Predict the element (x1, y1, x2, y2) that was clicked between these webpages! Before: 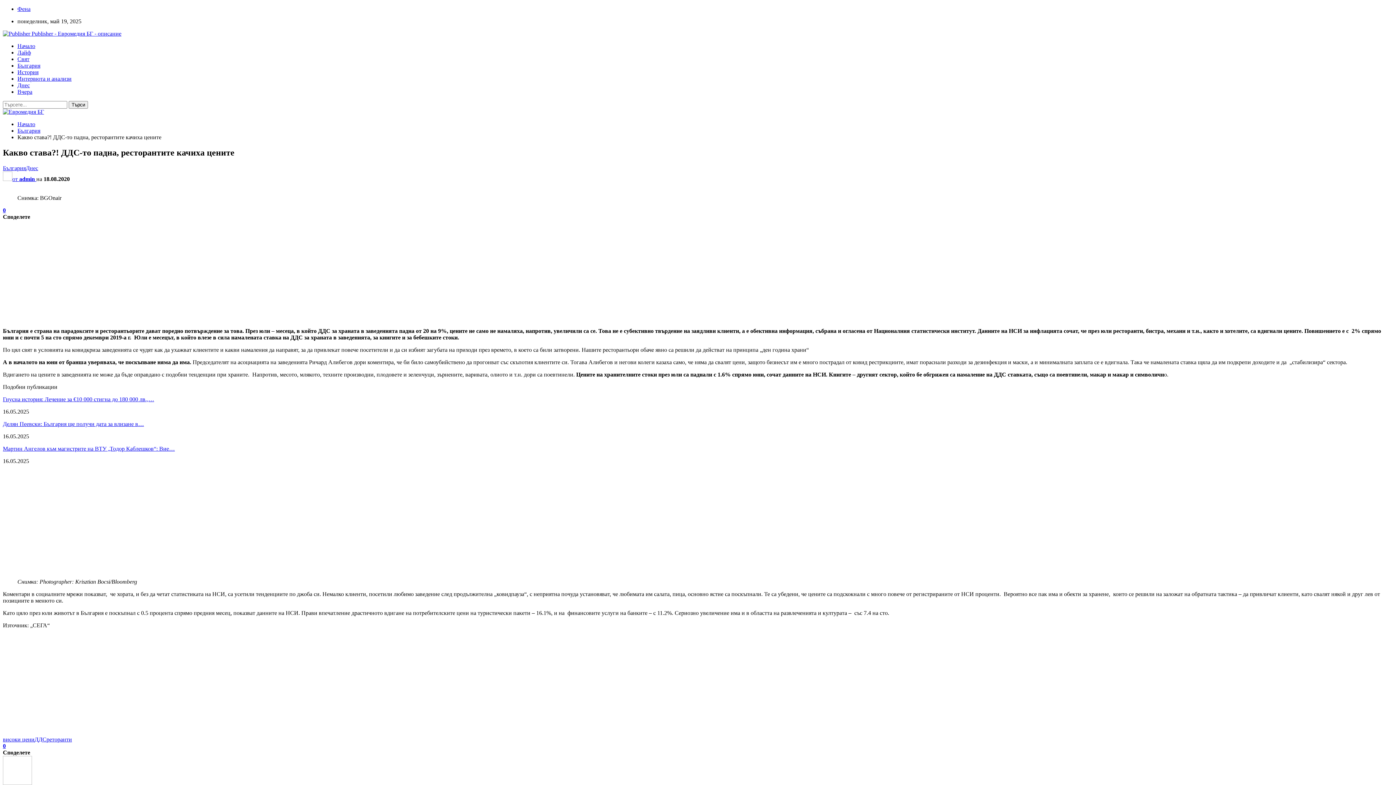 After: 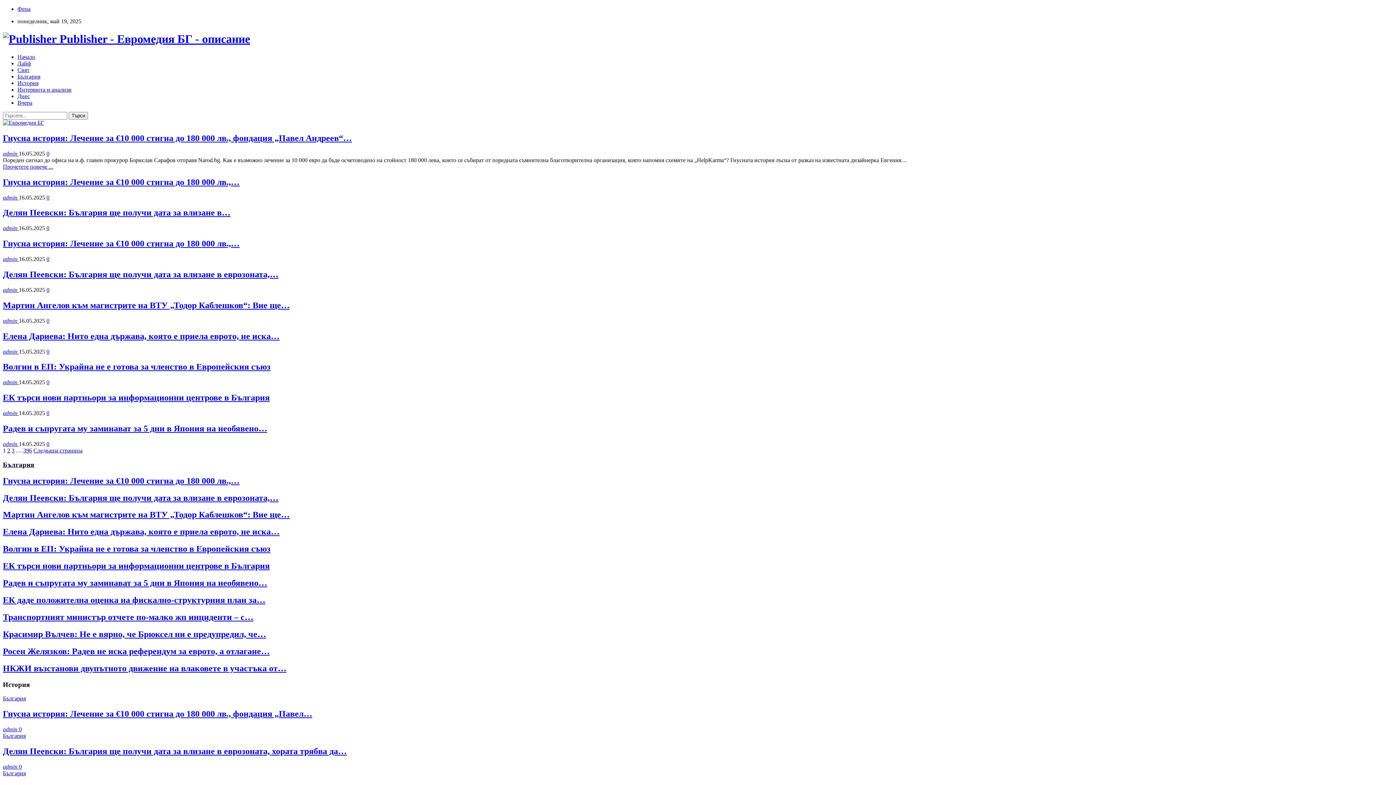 Action: label:  Publisher - Евромедия БГ - описание bbox: (2, 30, 121, 36)